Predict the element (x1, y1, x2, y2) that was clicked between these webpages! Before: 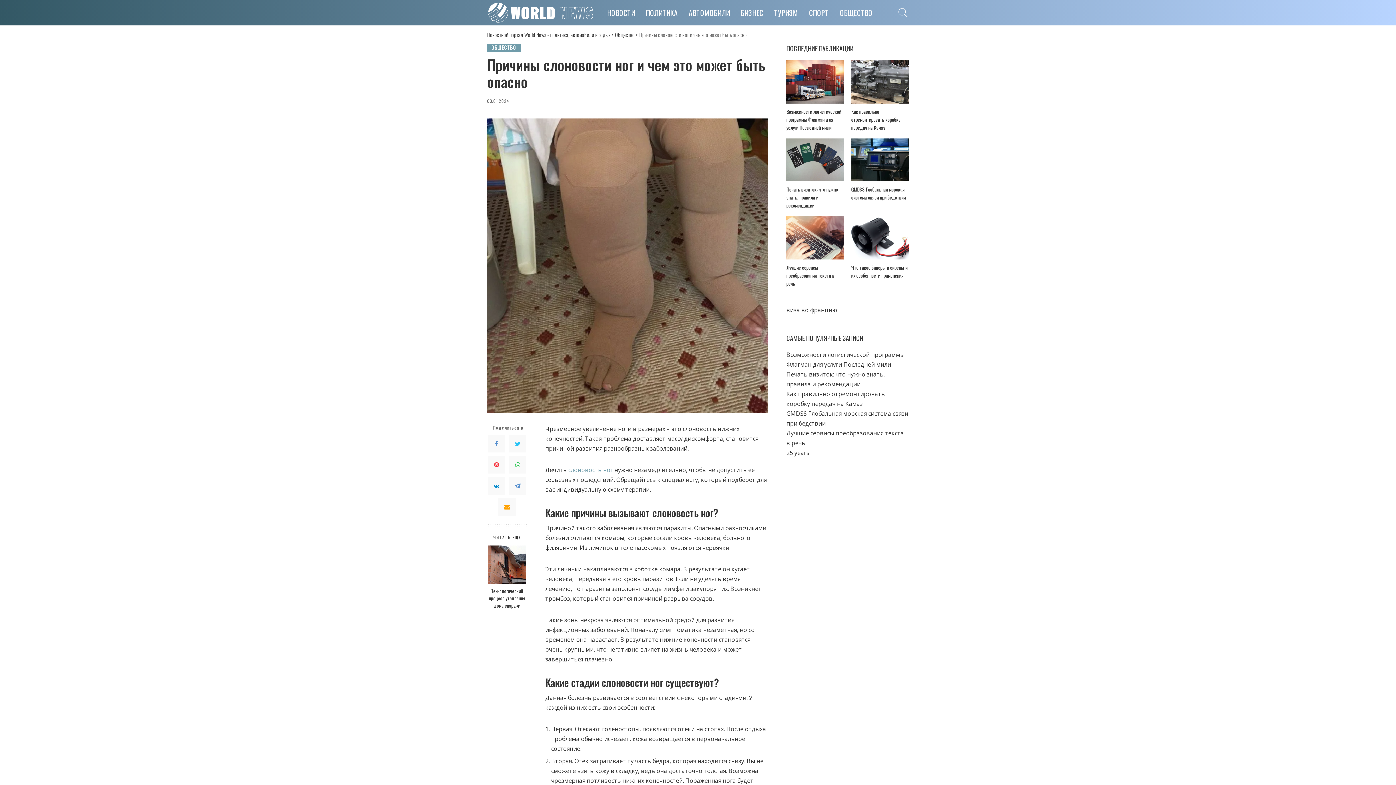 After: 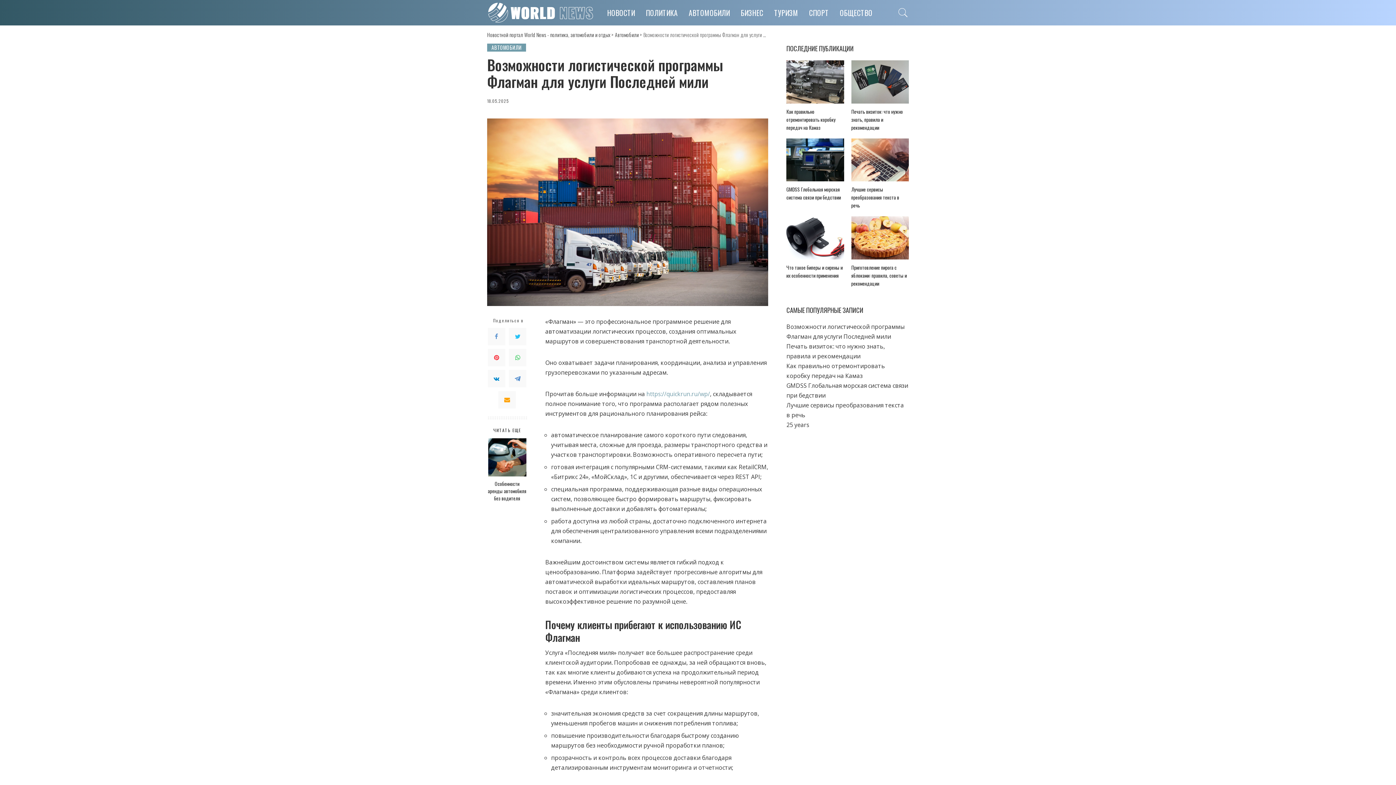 Action: bbox: (786, 60, 844, 103)